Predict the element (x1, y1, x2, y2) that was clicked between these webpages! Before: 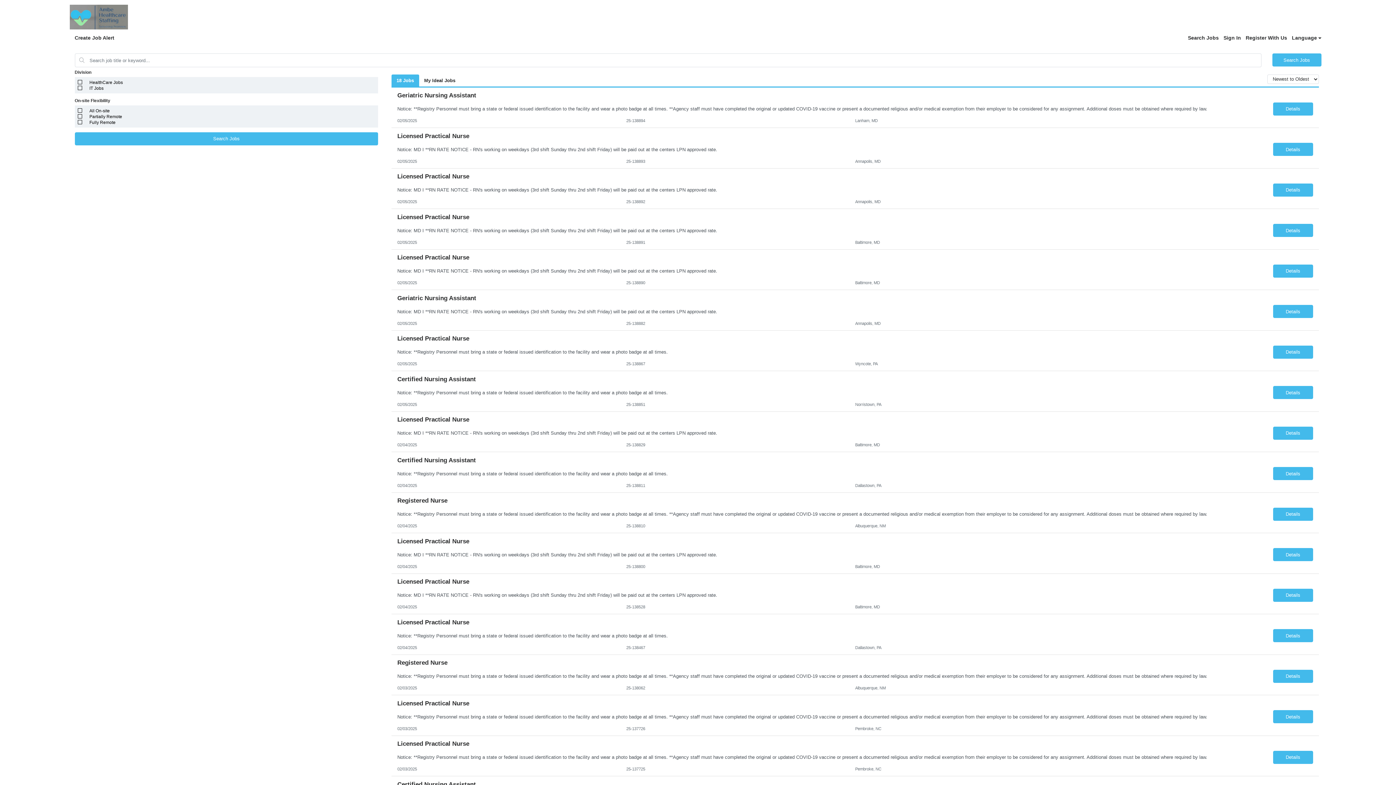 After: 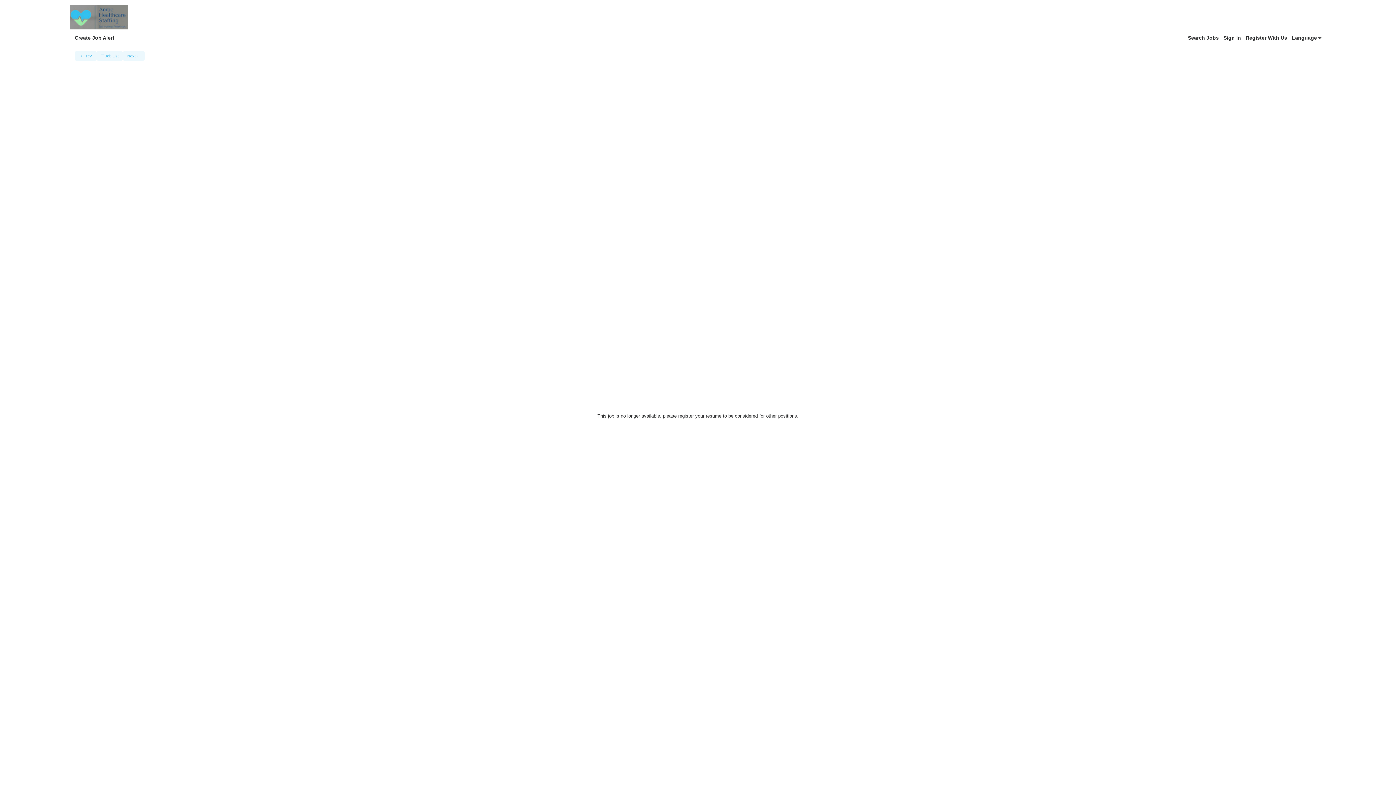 Action: bbox: (1273, 629, 1313, 642) label: Details